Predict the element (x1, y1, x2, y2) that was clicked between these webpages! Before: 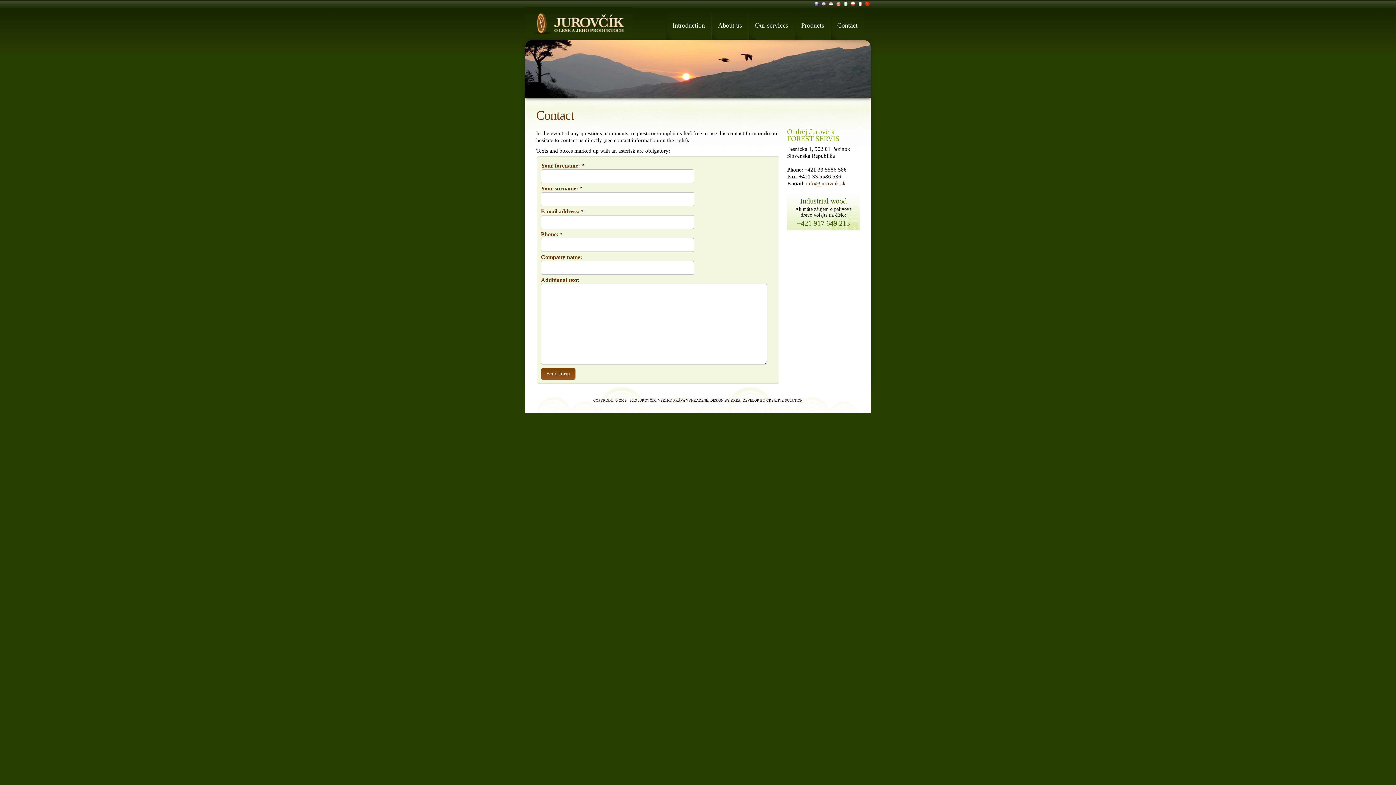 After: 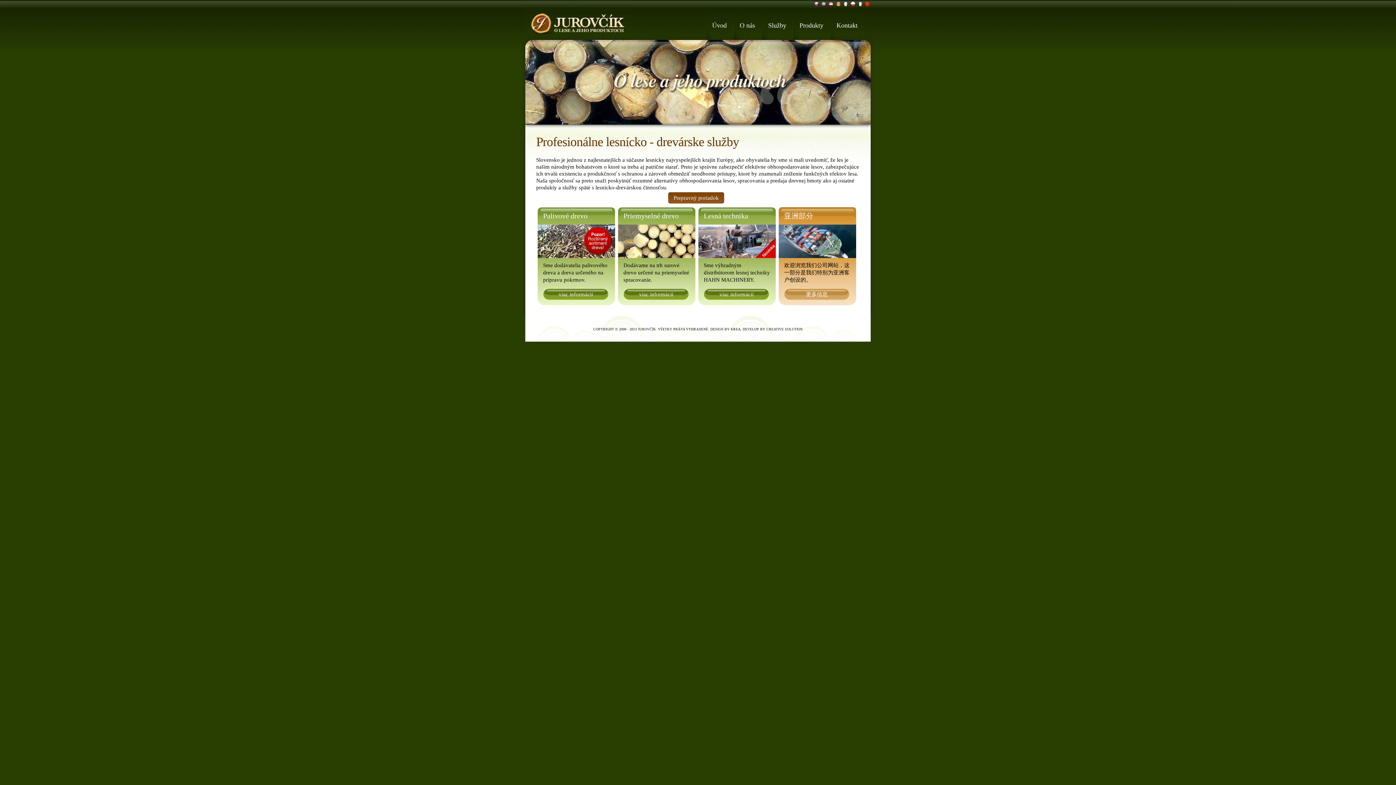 Action: bbox: (813, 2, 820, 7)